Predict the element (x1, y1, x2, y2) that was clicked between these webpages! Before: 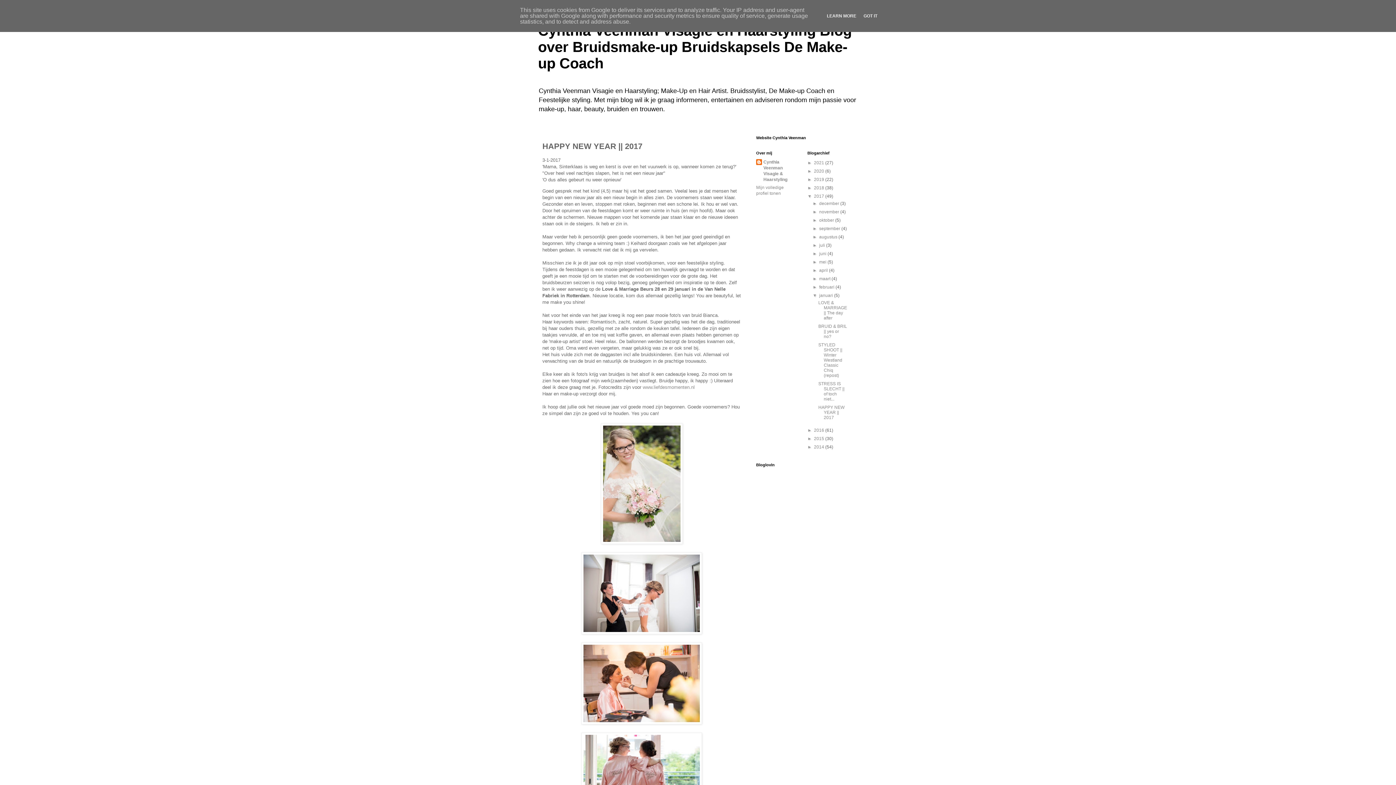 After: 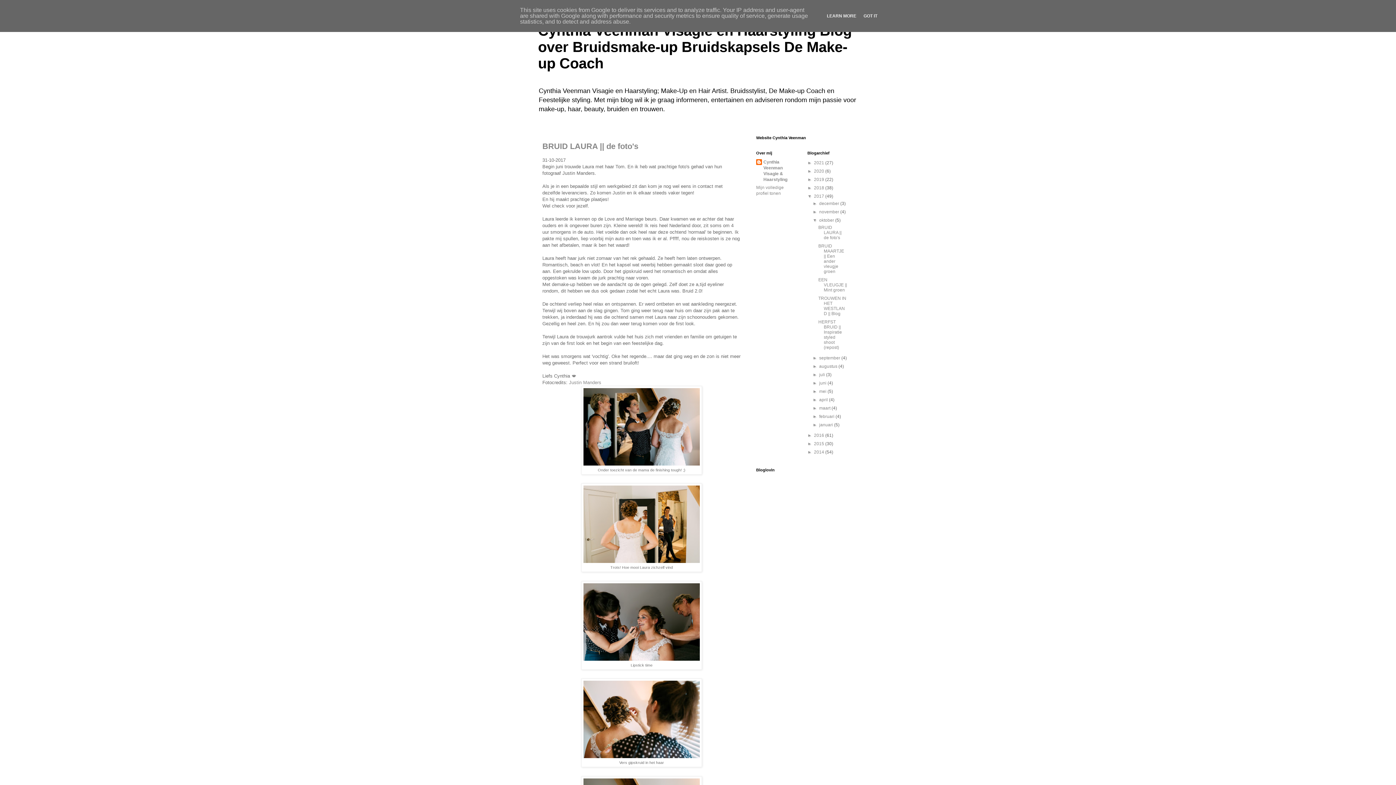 Action: bbox: (819, 217, 835, 222) label: oktober 